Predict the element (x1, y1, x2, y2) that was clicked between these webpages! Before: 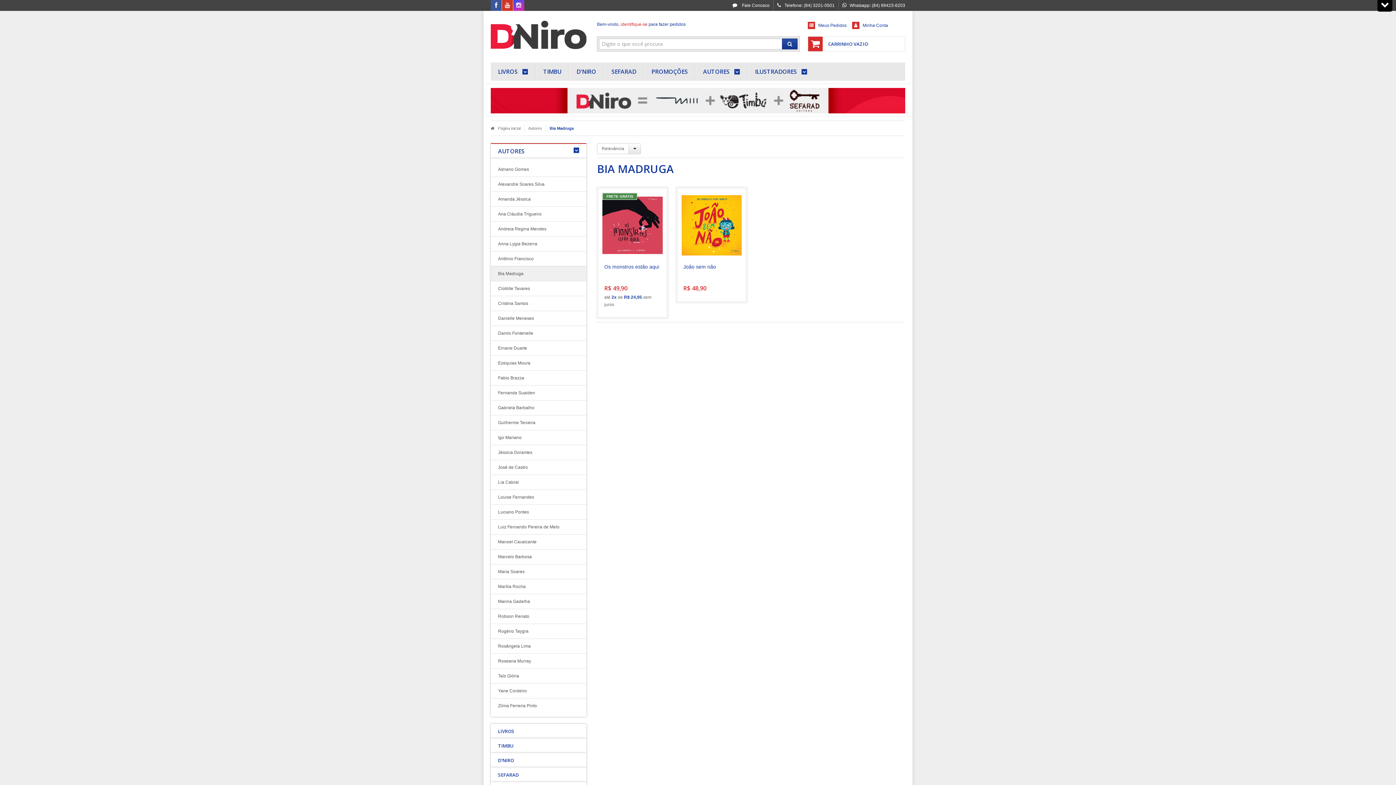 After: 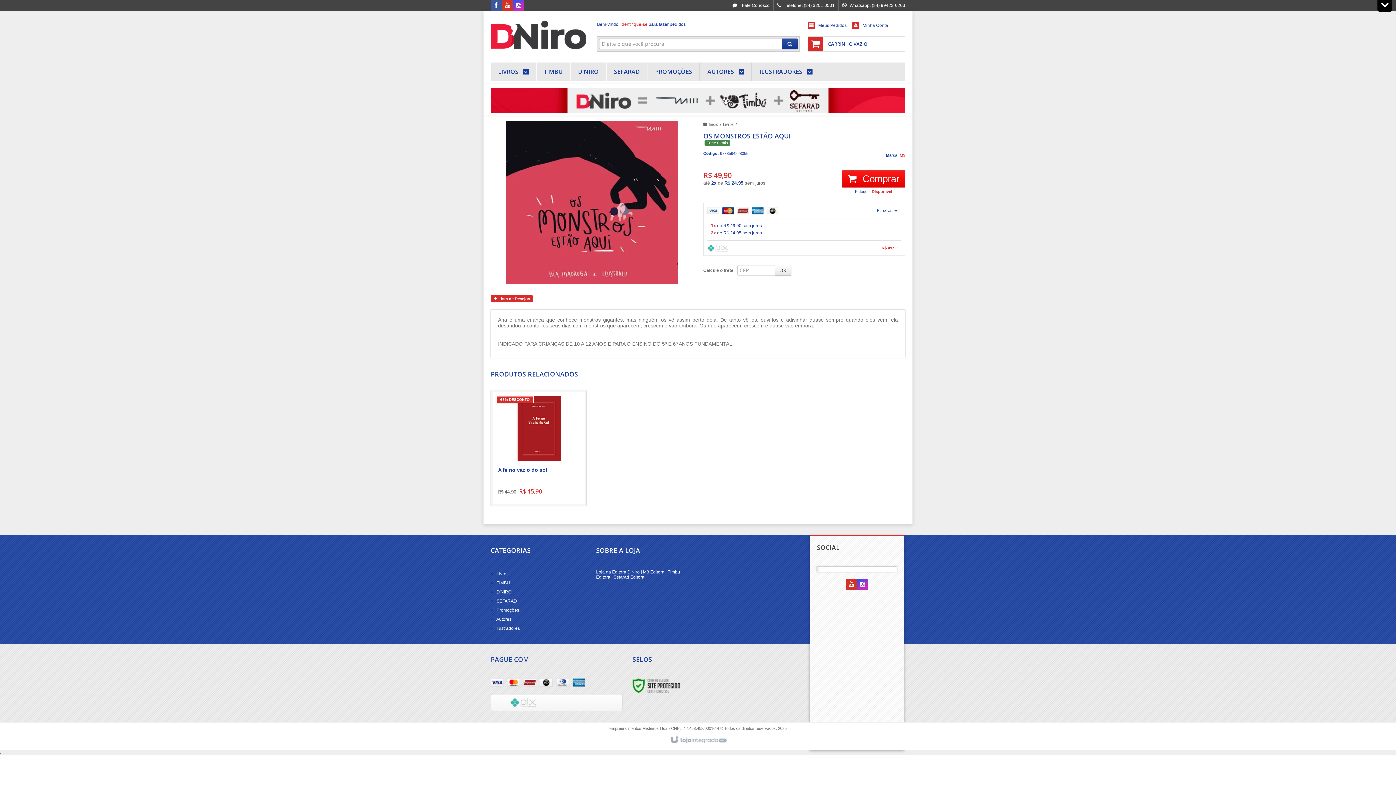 Action: bbox: (599, 189, 666, 316)